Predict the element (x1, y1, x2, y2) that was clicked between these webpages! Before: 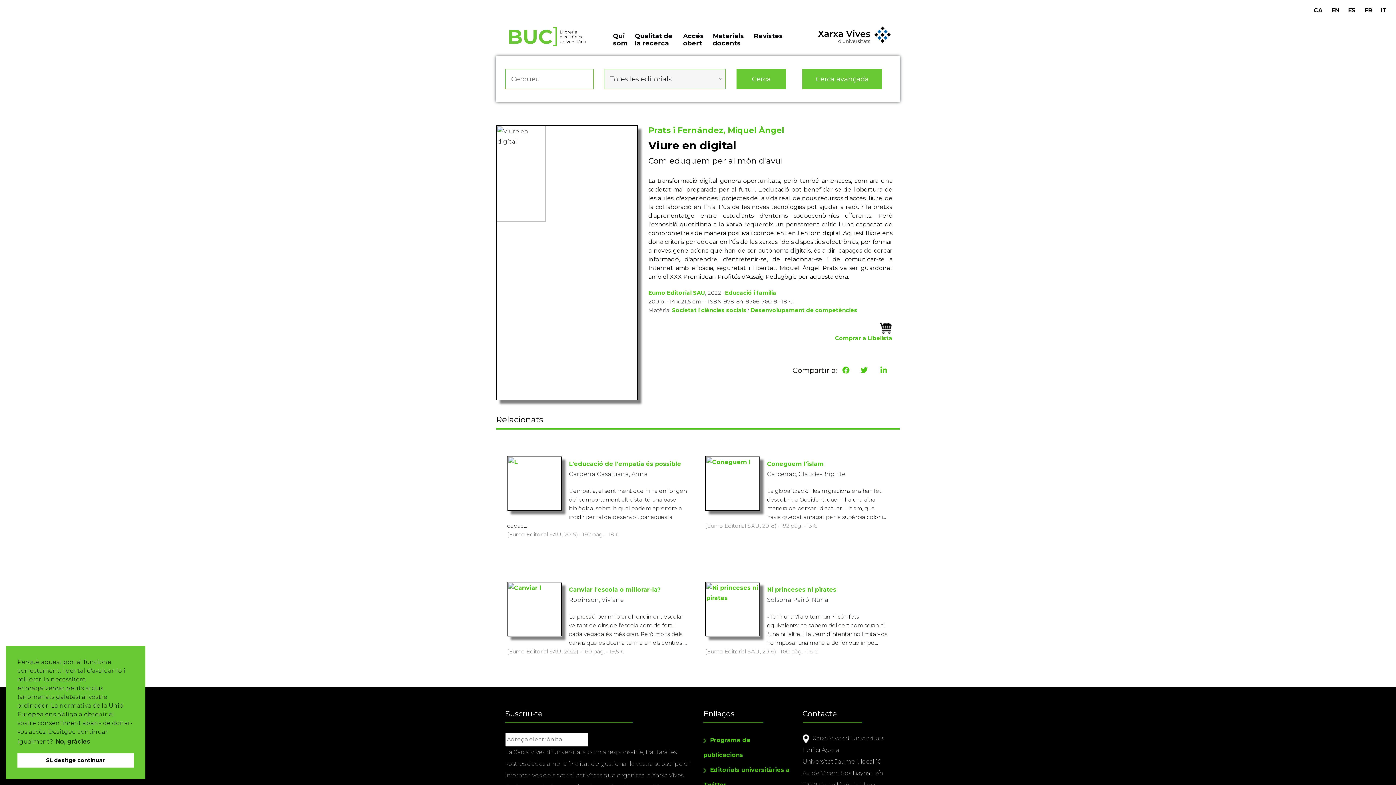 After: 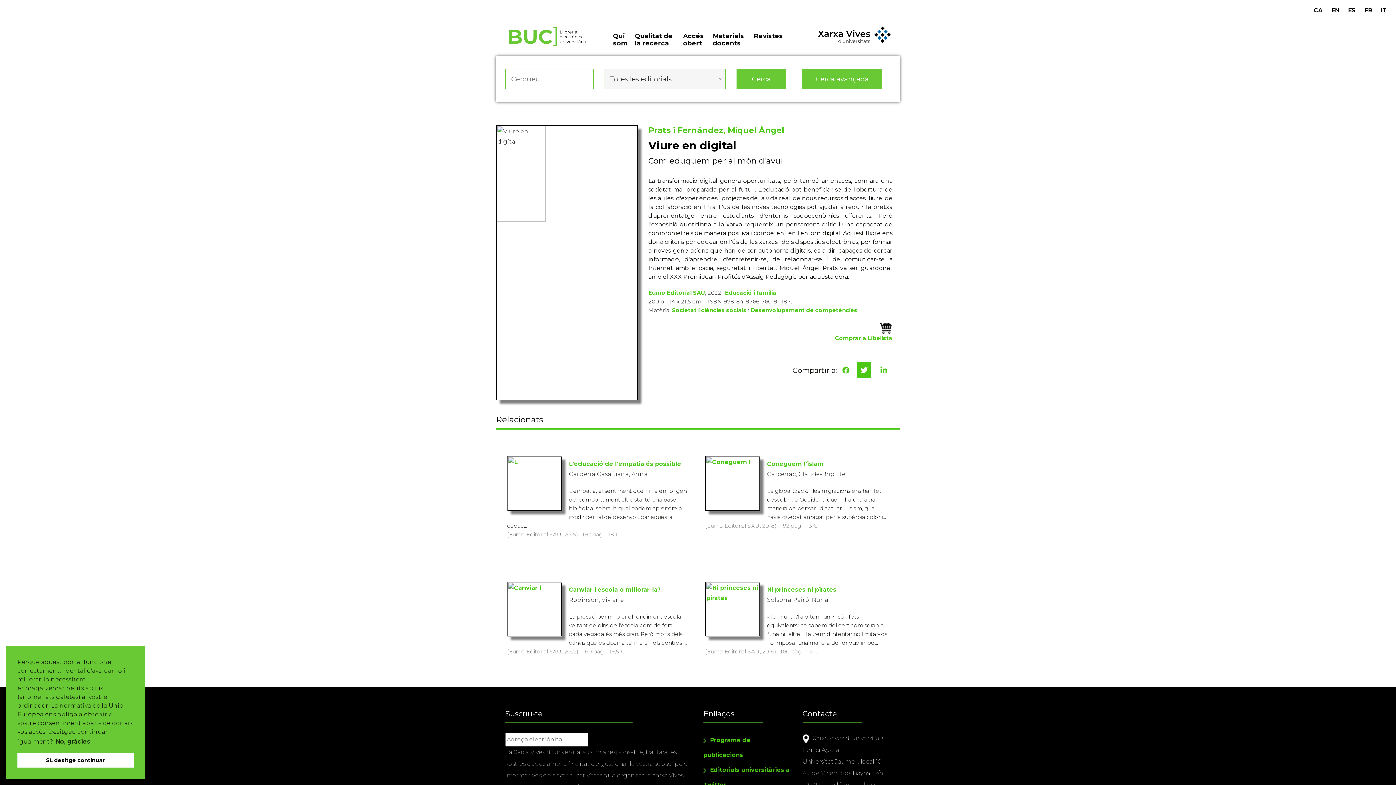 Action: bbox: (857, 362, 871, 378)